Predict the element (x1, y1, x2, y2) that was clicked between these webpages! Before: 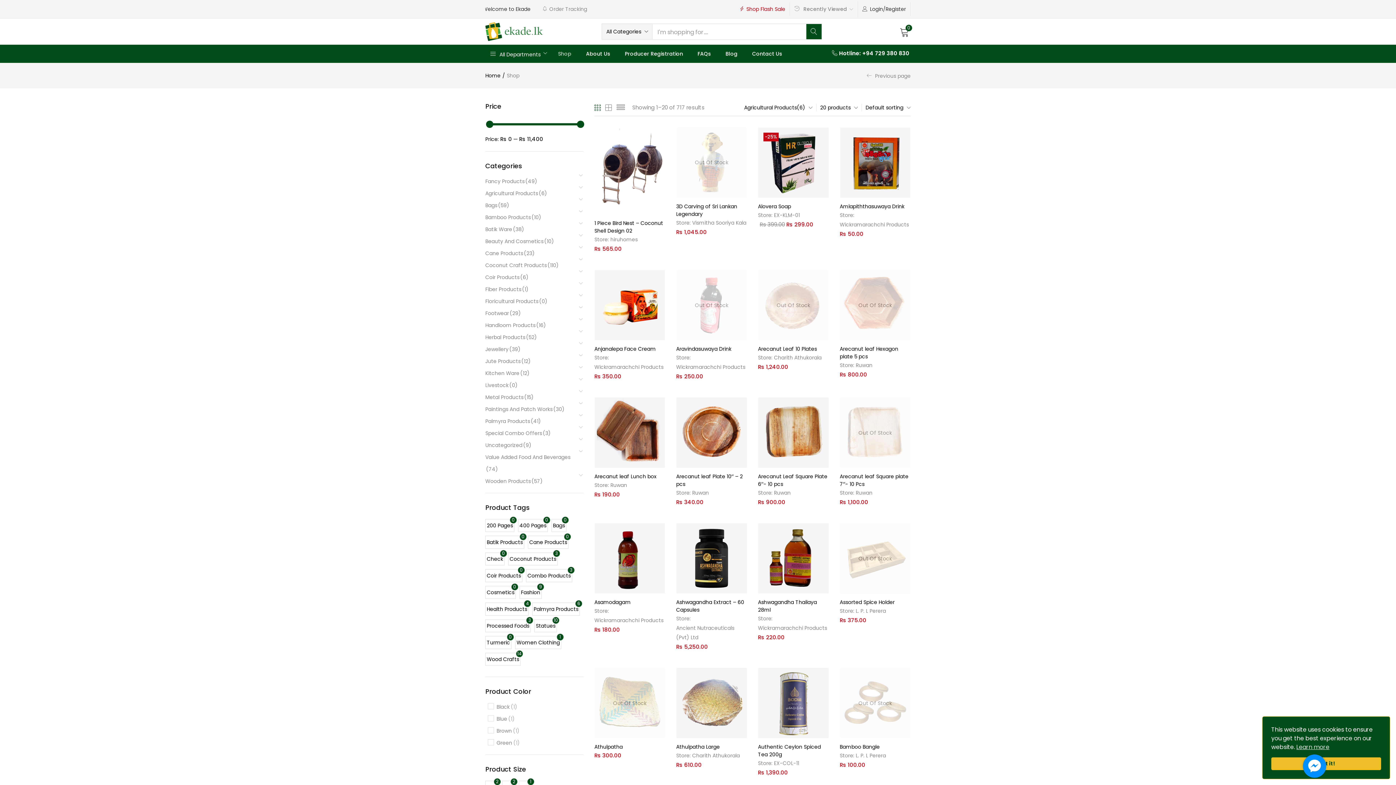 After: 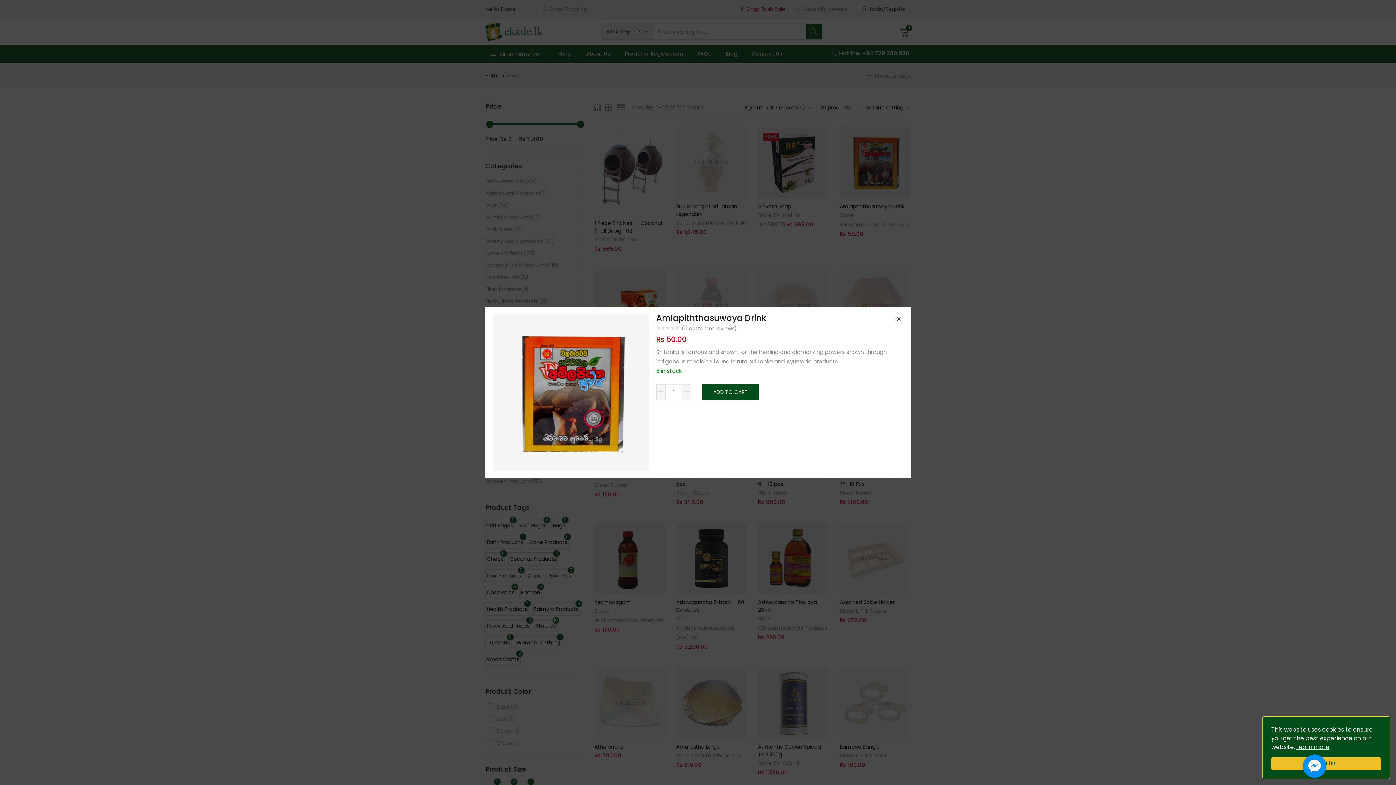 Action: bbox: (899, 154, 910, 165)